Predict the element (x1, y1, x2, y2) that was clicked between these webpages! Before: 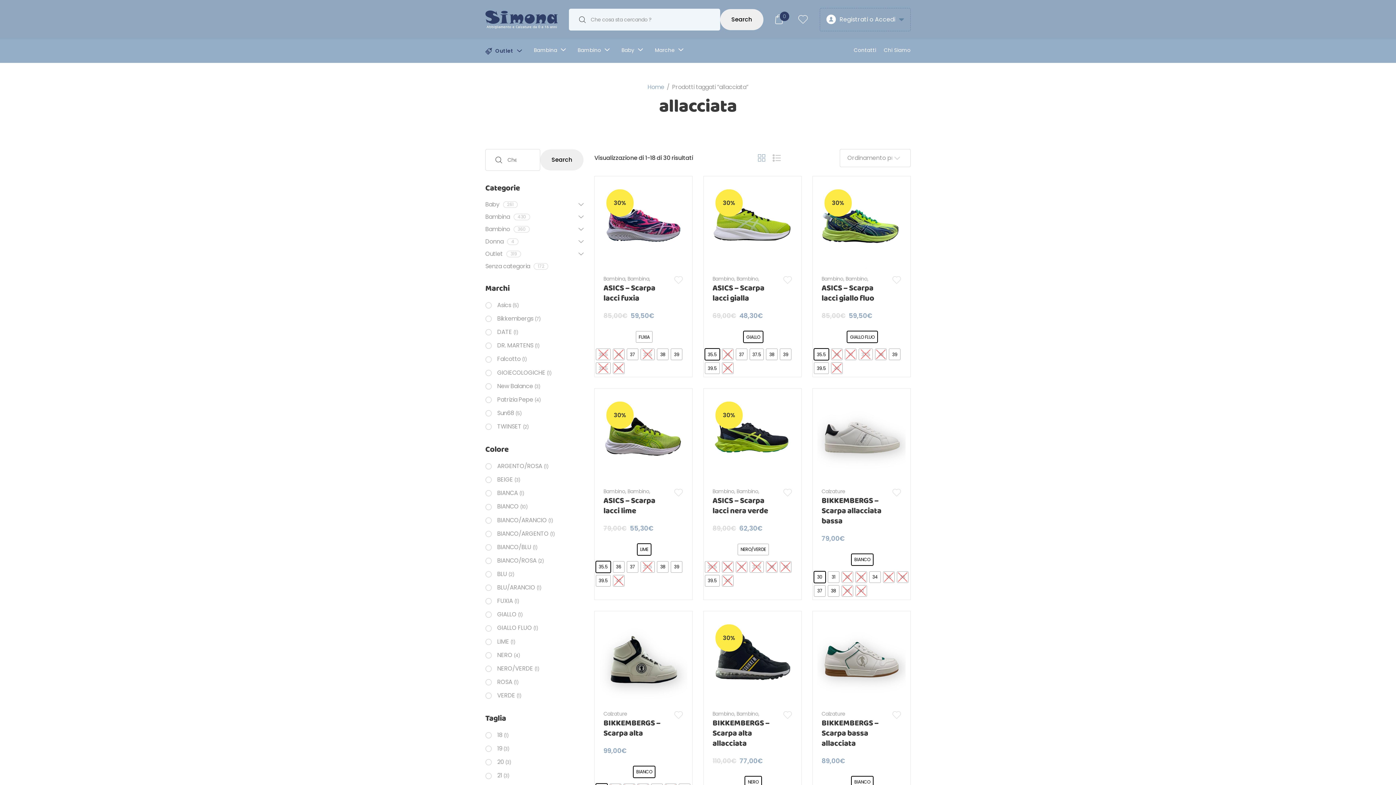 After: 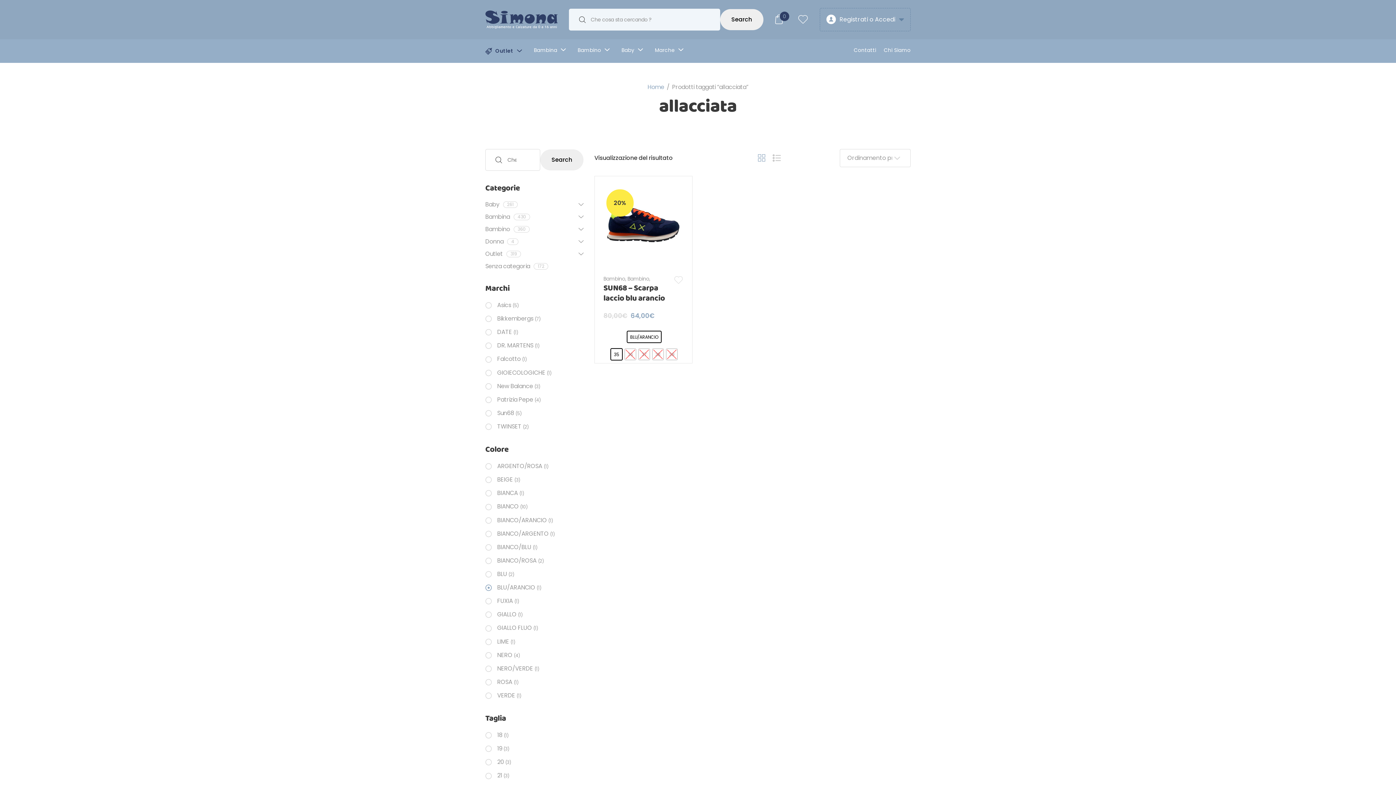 Action: bbox: (485, 583, 535, 592) label: BLU/ARANCIO